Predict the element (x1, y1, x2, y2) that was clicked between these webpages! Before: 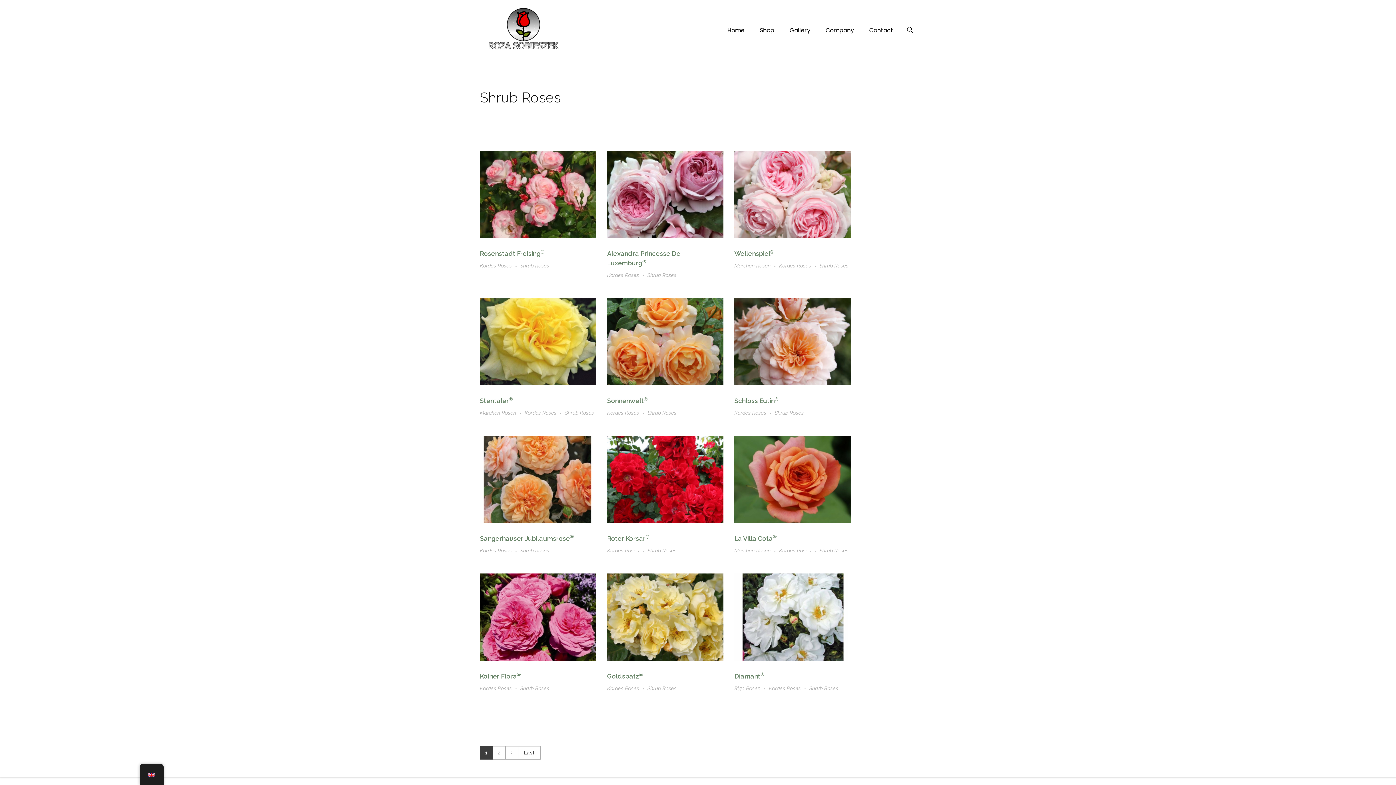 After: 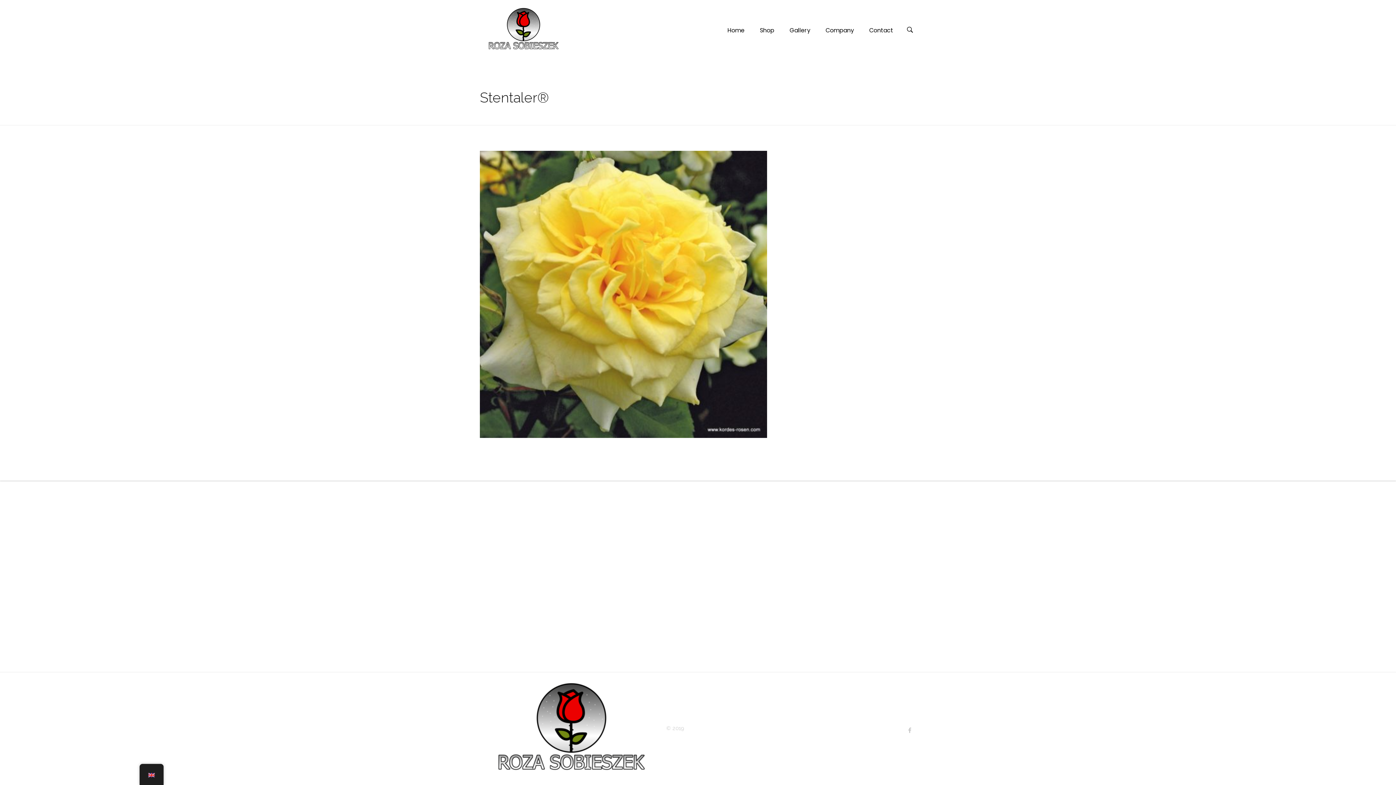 Action: bbox: (480, 298, 596, 385)